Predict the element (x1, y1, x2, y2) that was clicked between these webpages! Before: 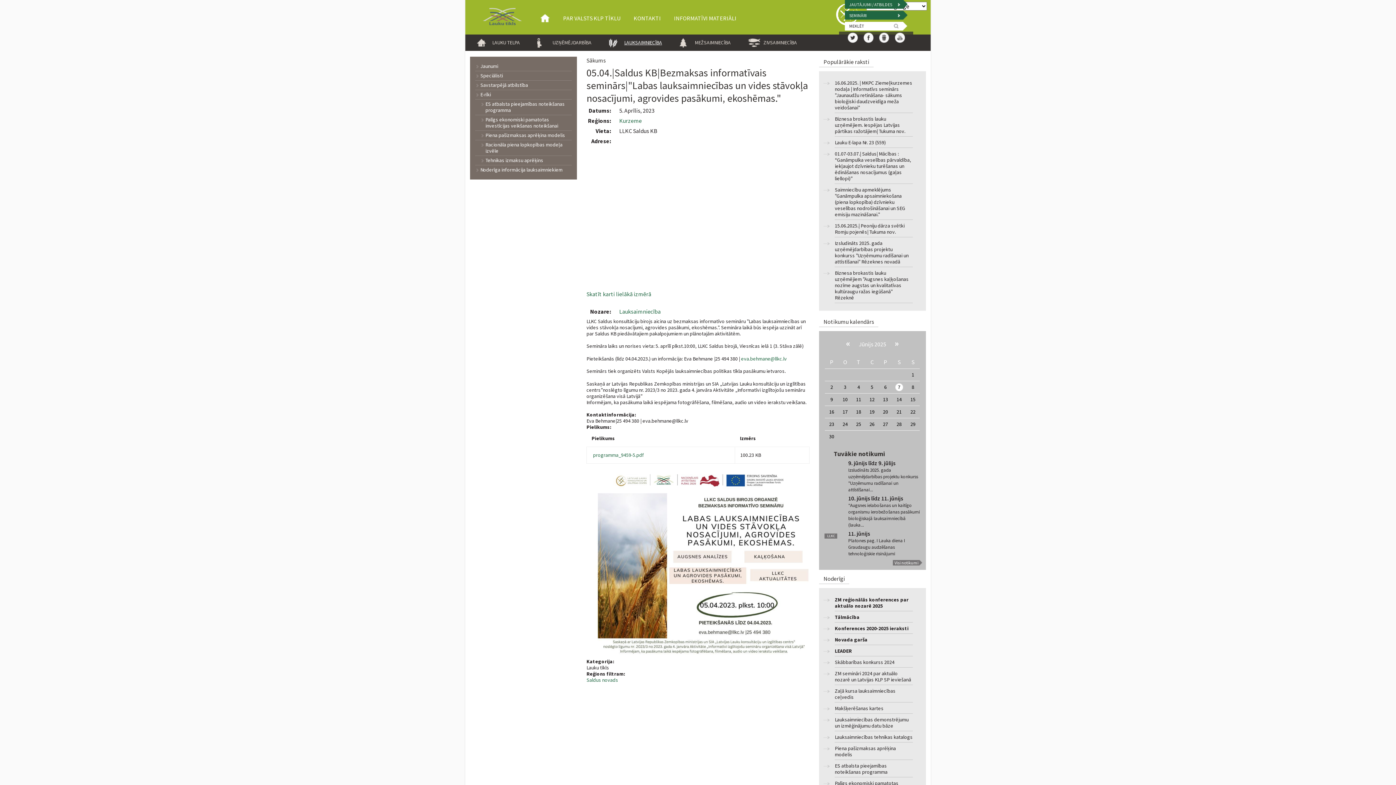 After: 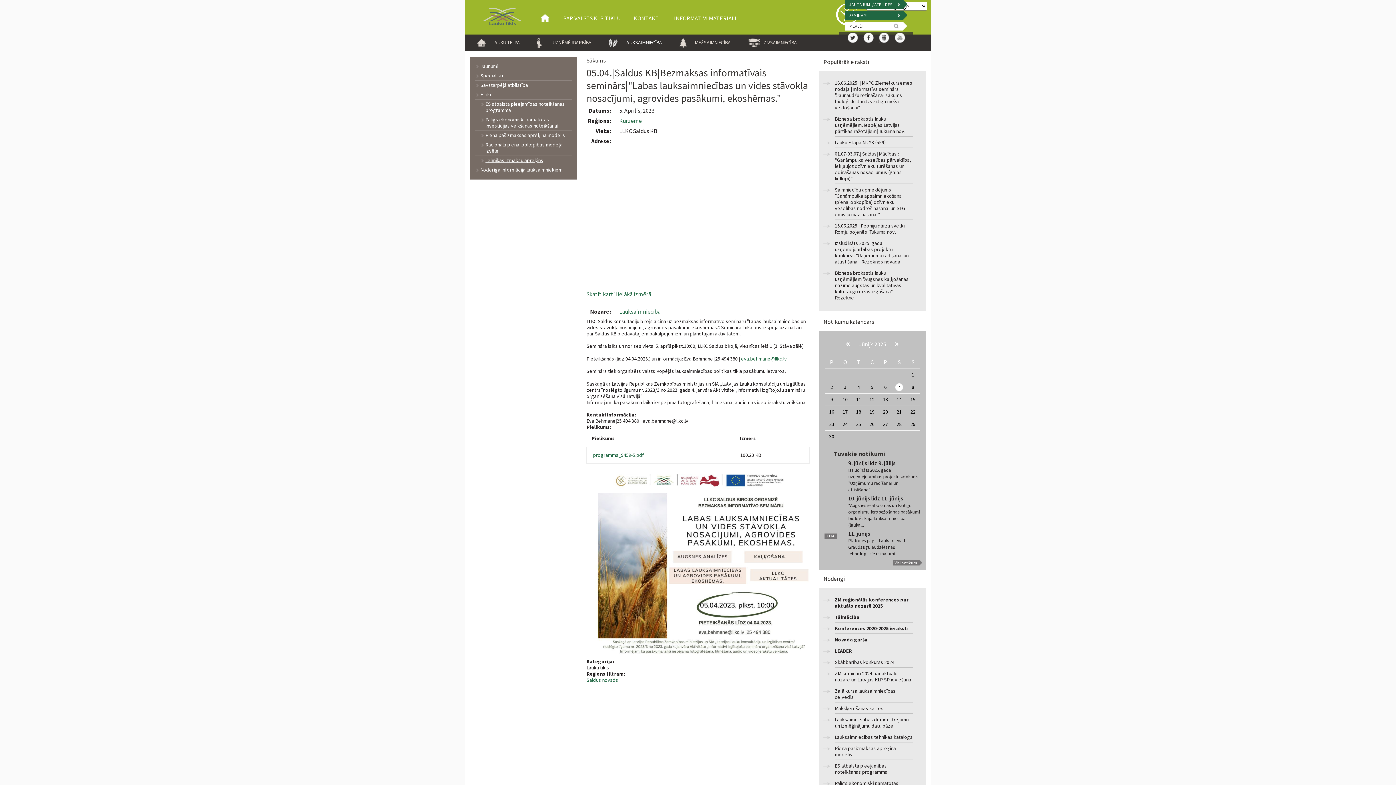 Action: bbox: (475, 155, 571, 165) label: Tehnikas izmaksu aprēķins